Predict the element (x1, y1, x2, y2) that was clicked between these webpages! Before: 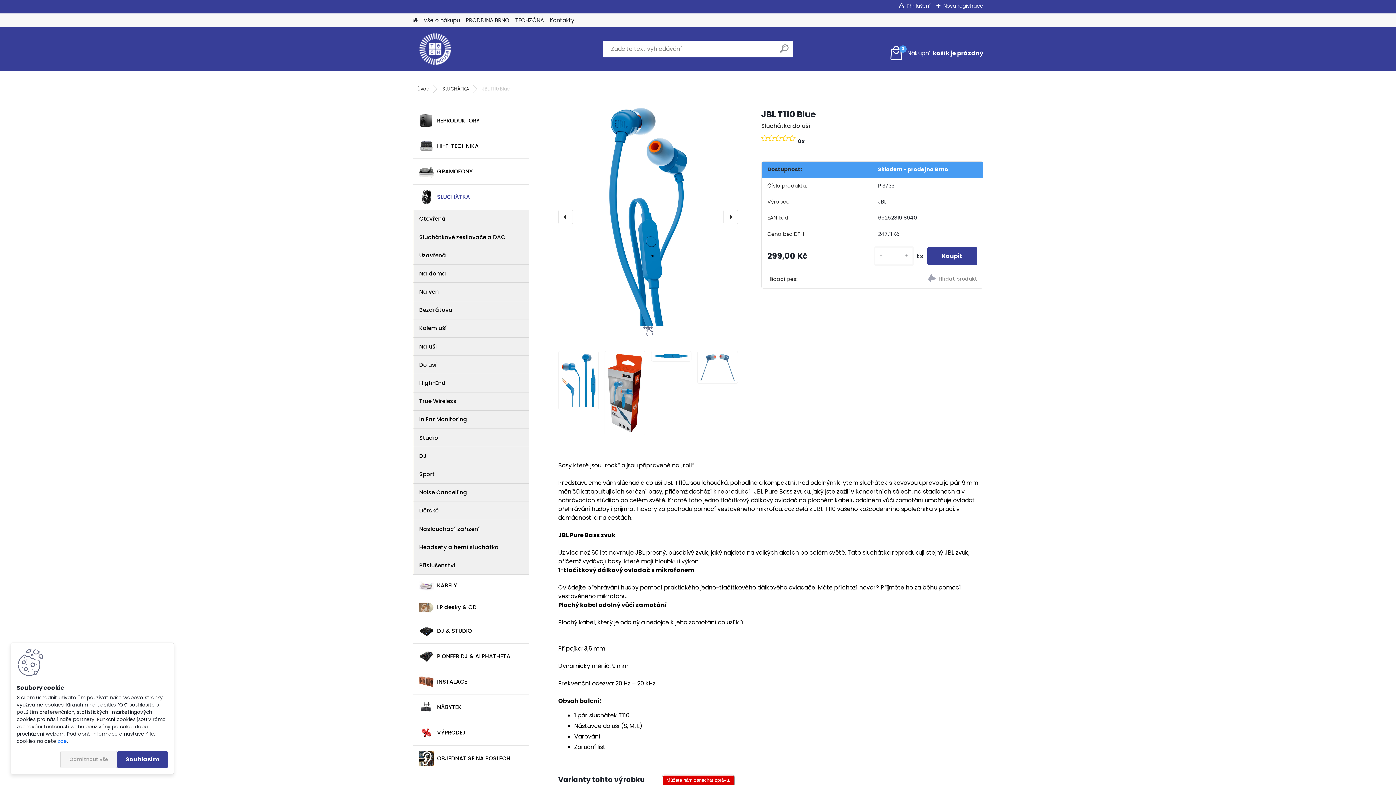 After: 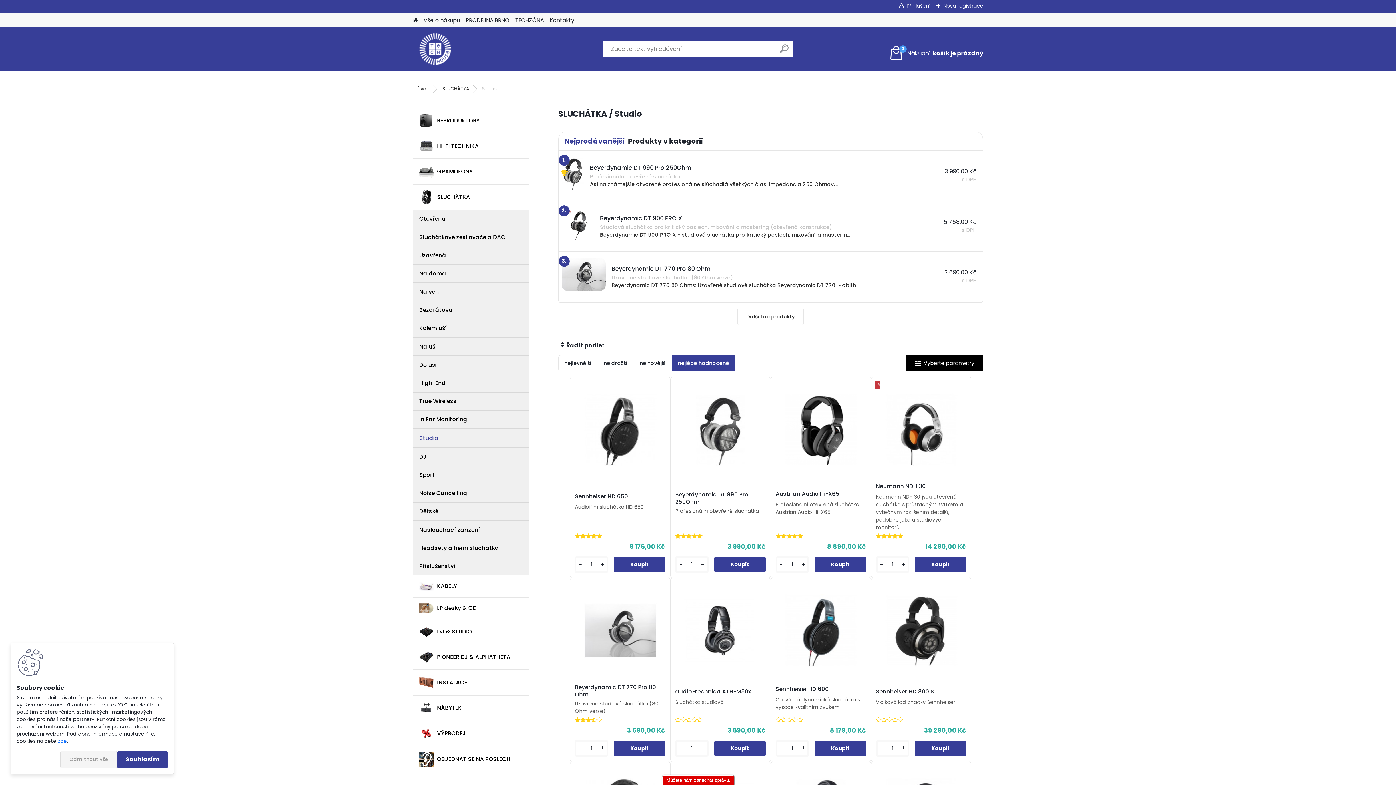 Action: label: Studio bbox: (413, 429, 529, 447)